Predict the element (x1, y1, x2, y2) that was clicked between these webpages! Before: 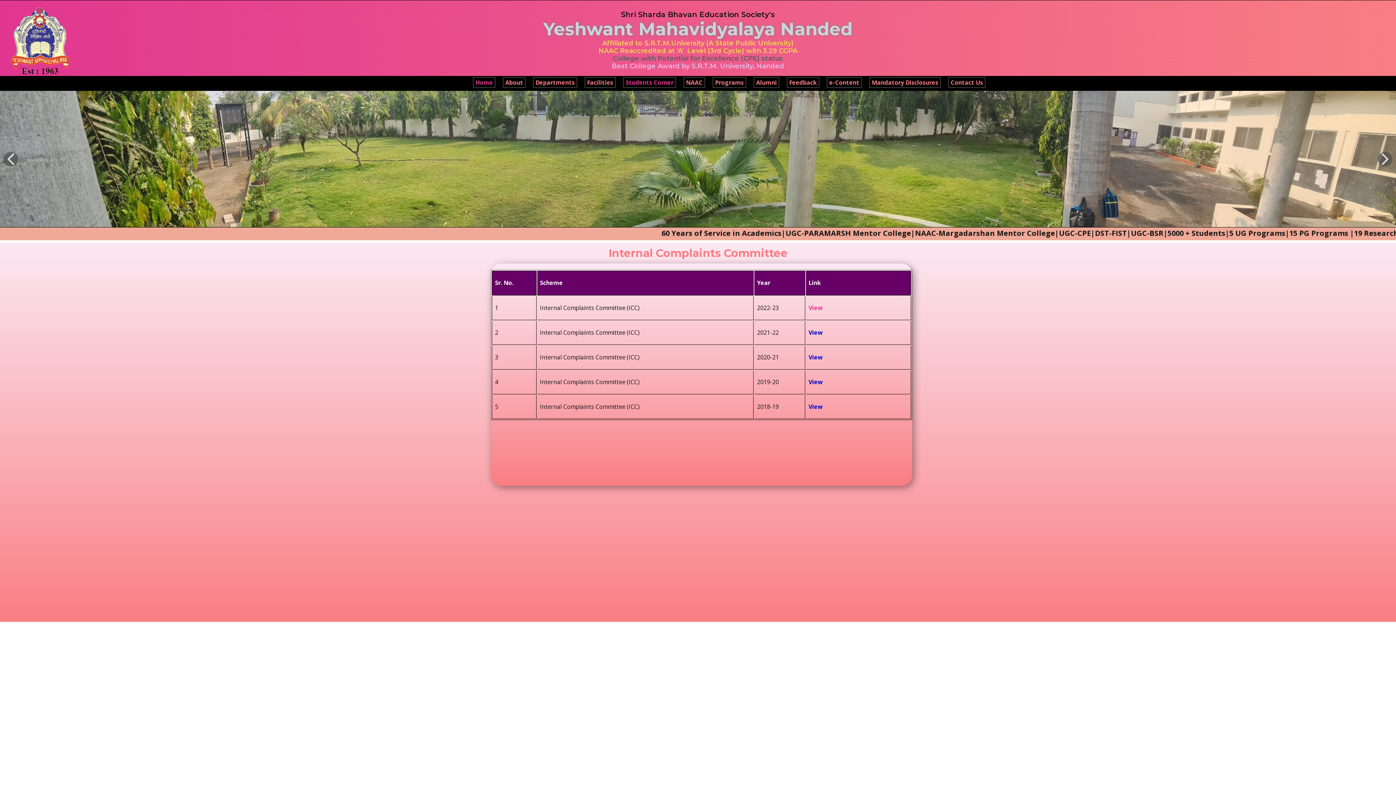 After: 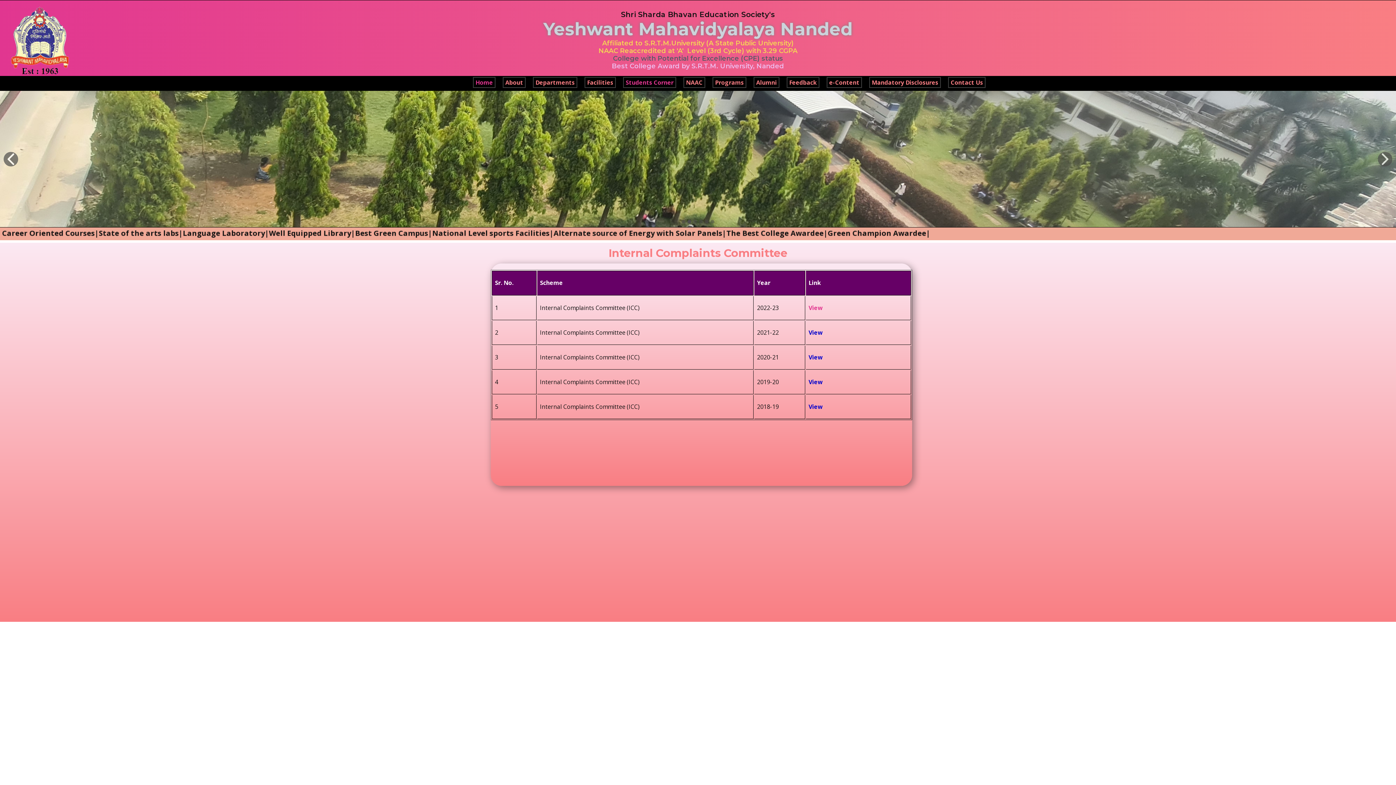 Action: bbox: (1378, 151, 1392, 166)